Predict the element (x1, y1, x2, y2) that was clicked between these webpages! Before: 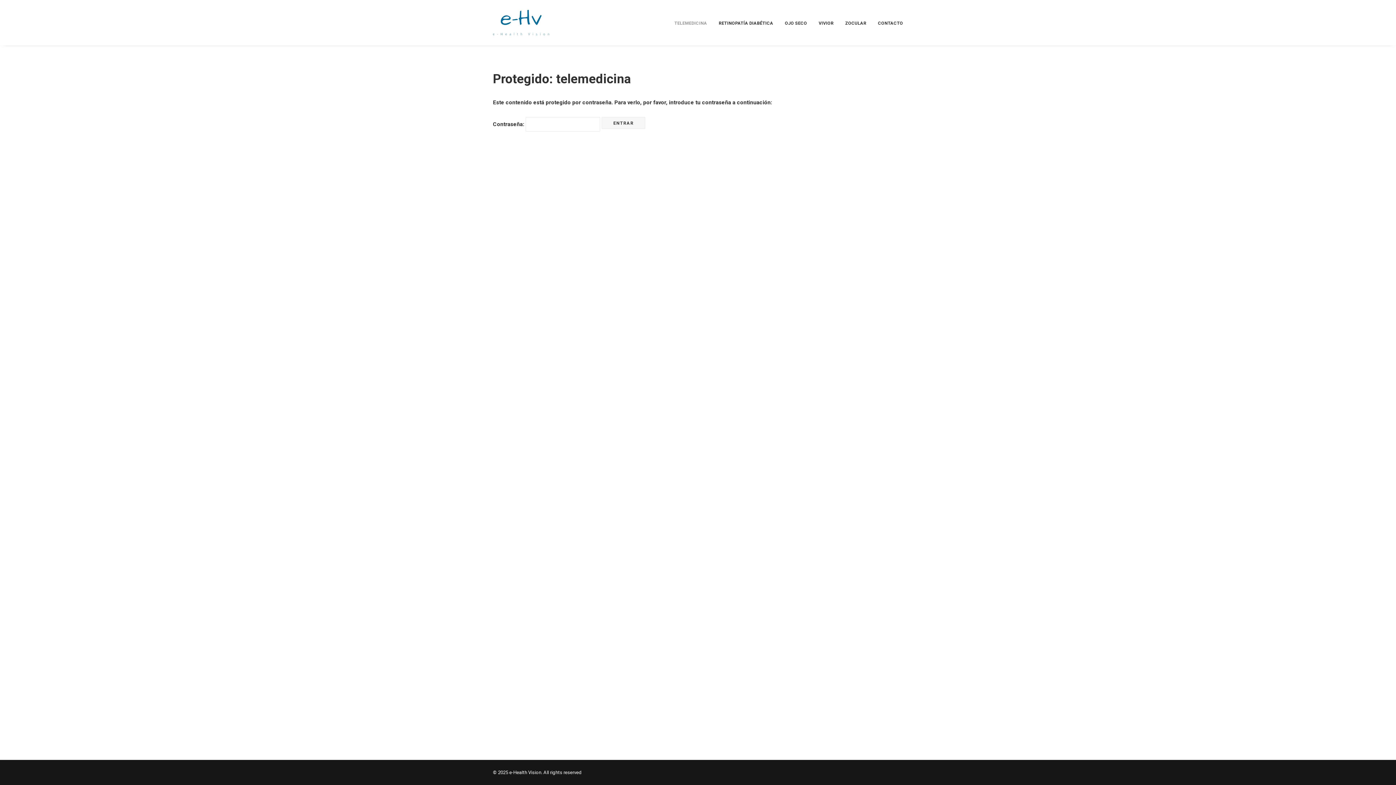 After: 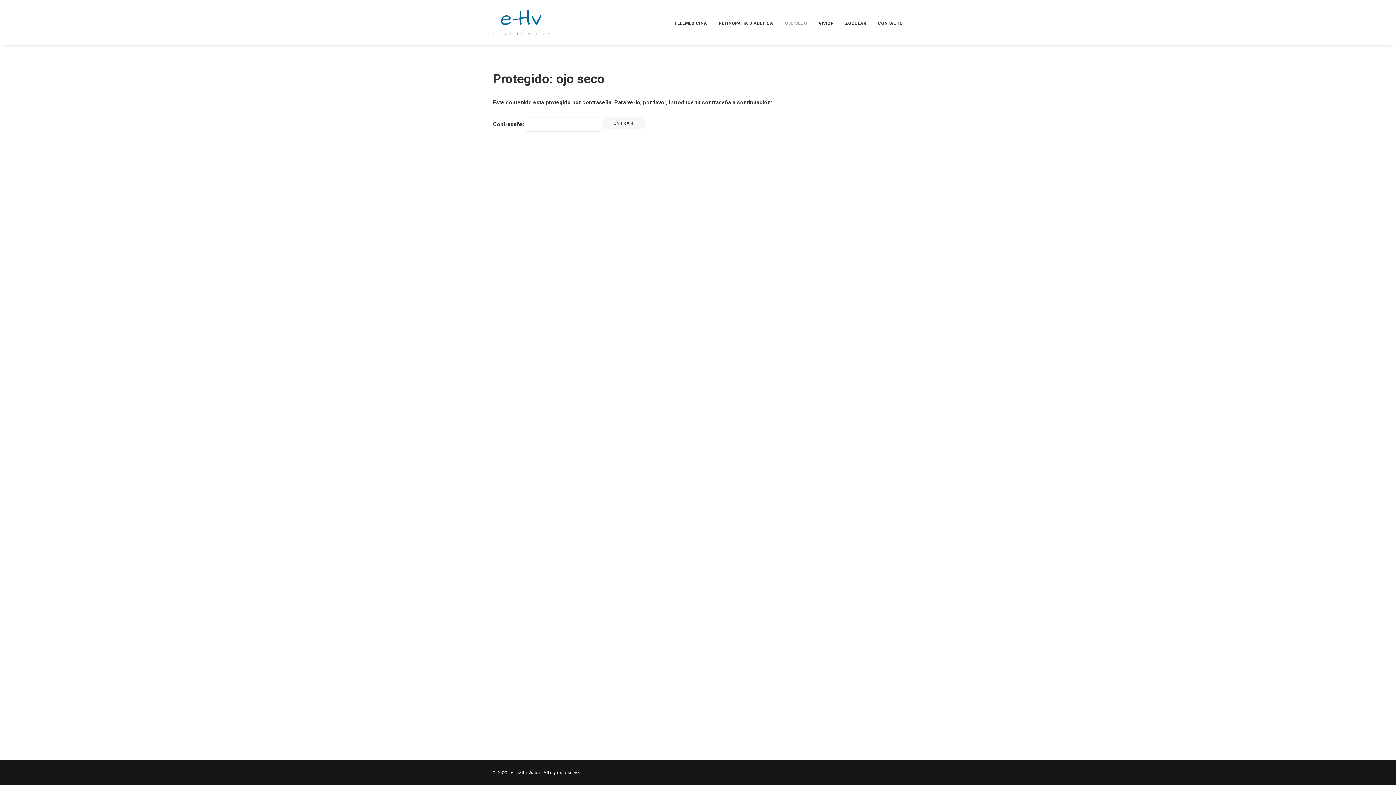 Action: bbox: (780, 0, 812, 45) label: OJO SECO